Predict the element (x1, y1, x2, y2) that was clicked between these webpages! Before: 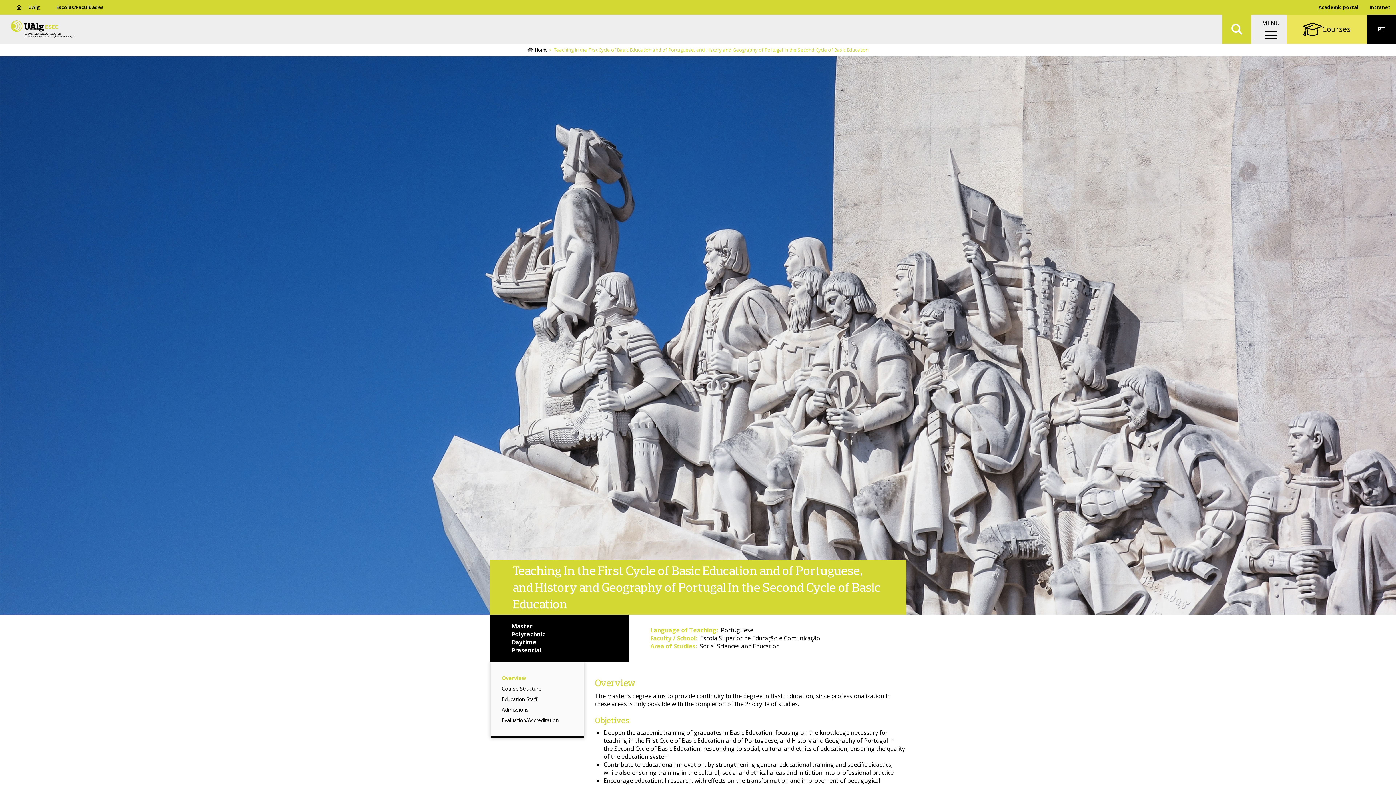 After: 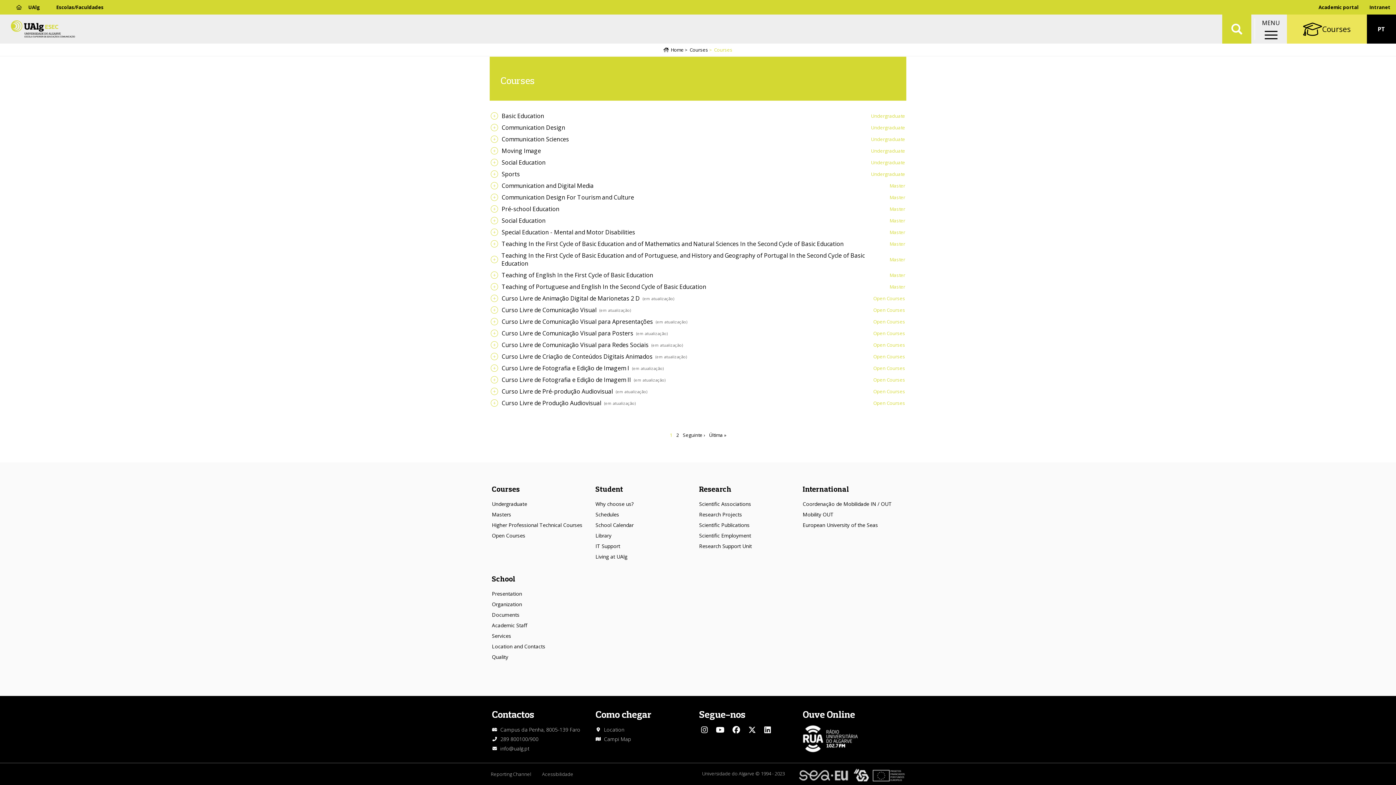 Action: bbox: (1303, 21, 1351, 36) label: Courses